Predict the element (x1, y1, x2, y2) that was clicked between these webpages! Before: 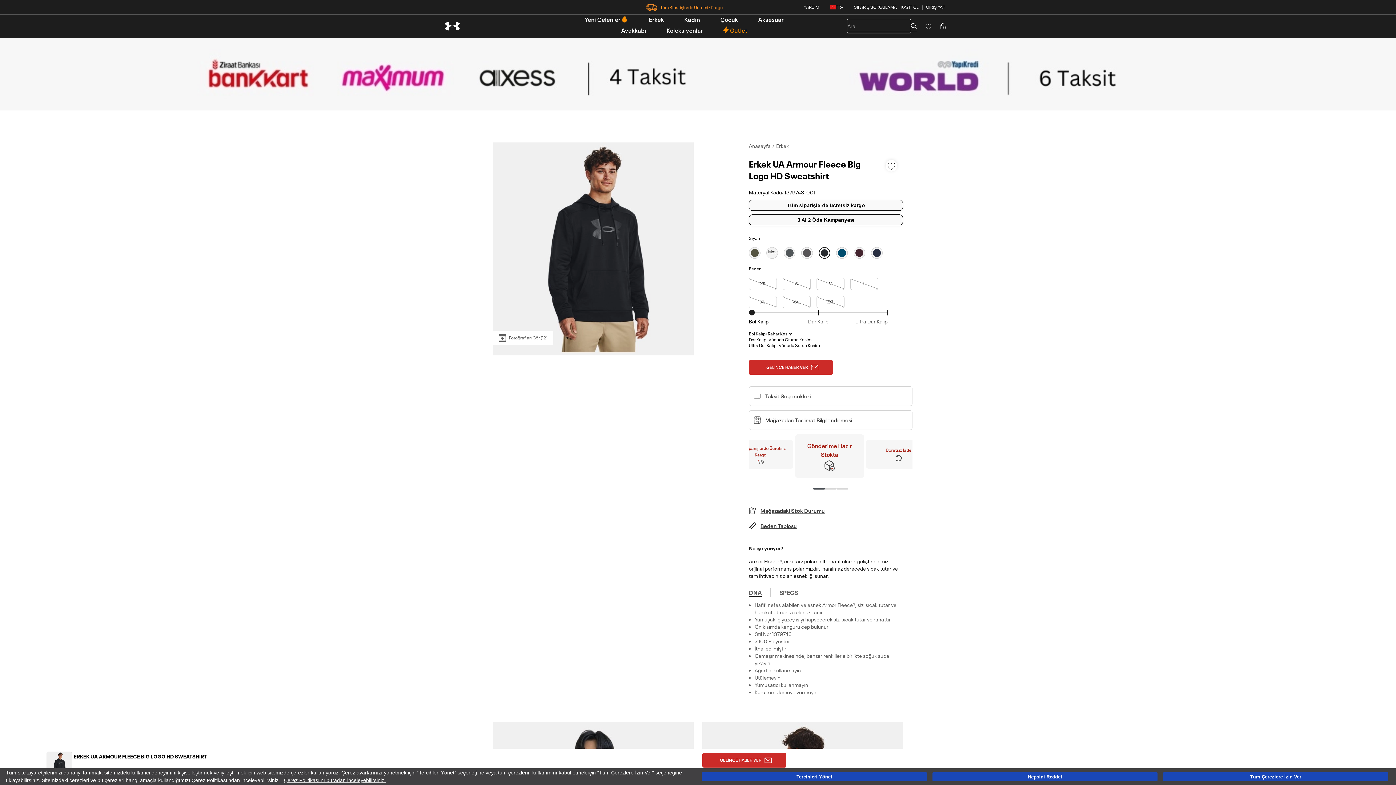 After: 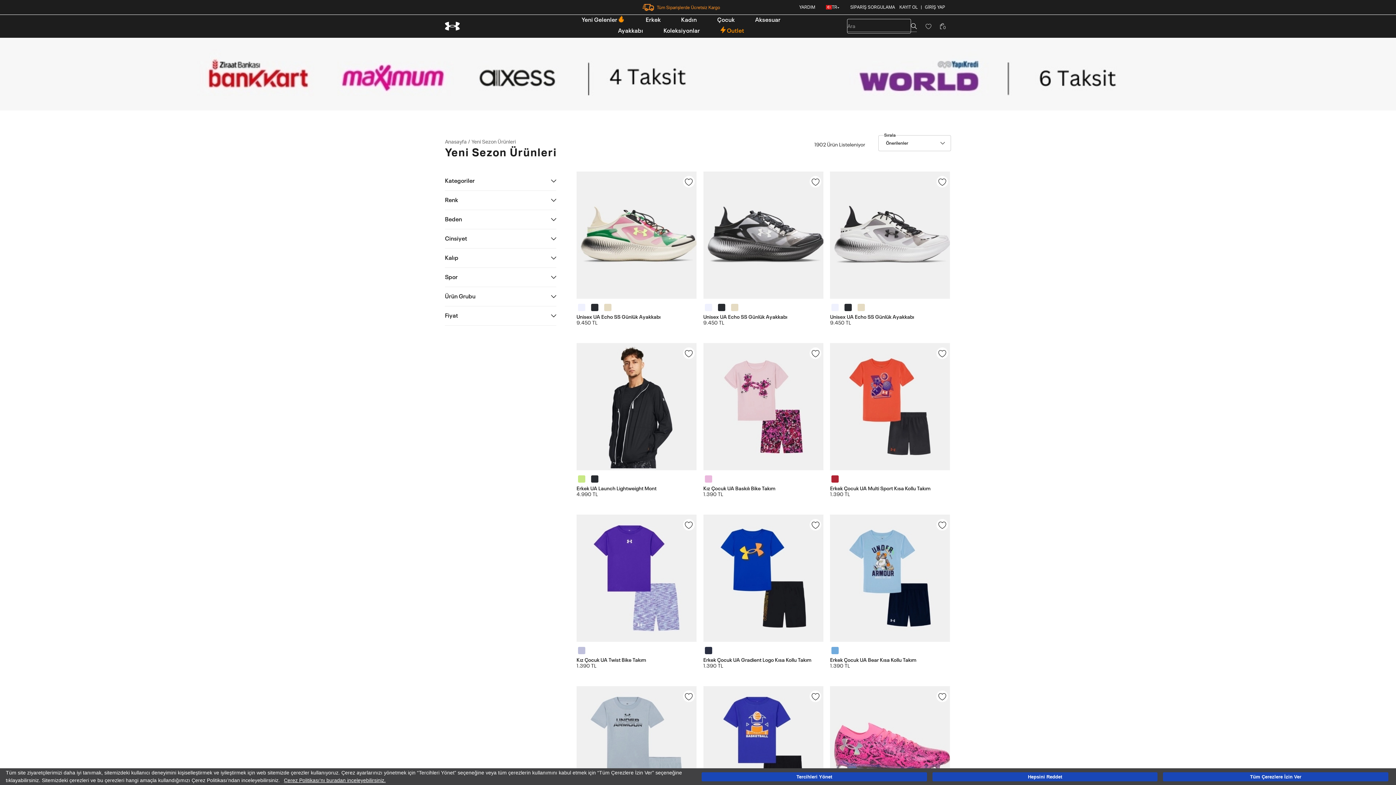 Action: label: Tüm Siparişlerde Ücretsiz Kargo bbox: (660, 4, 723, 10)